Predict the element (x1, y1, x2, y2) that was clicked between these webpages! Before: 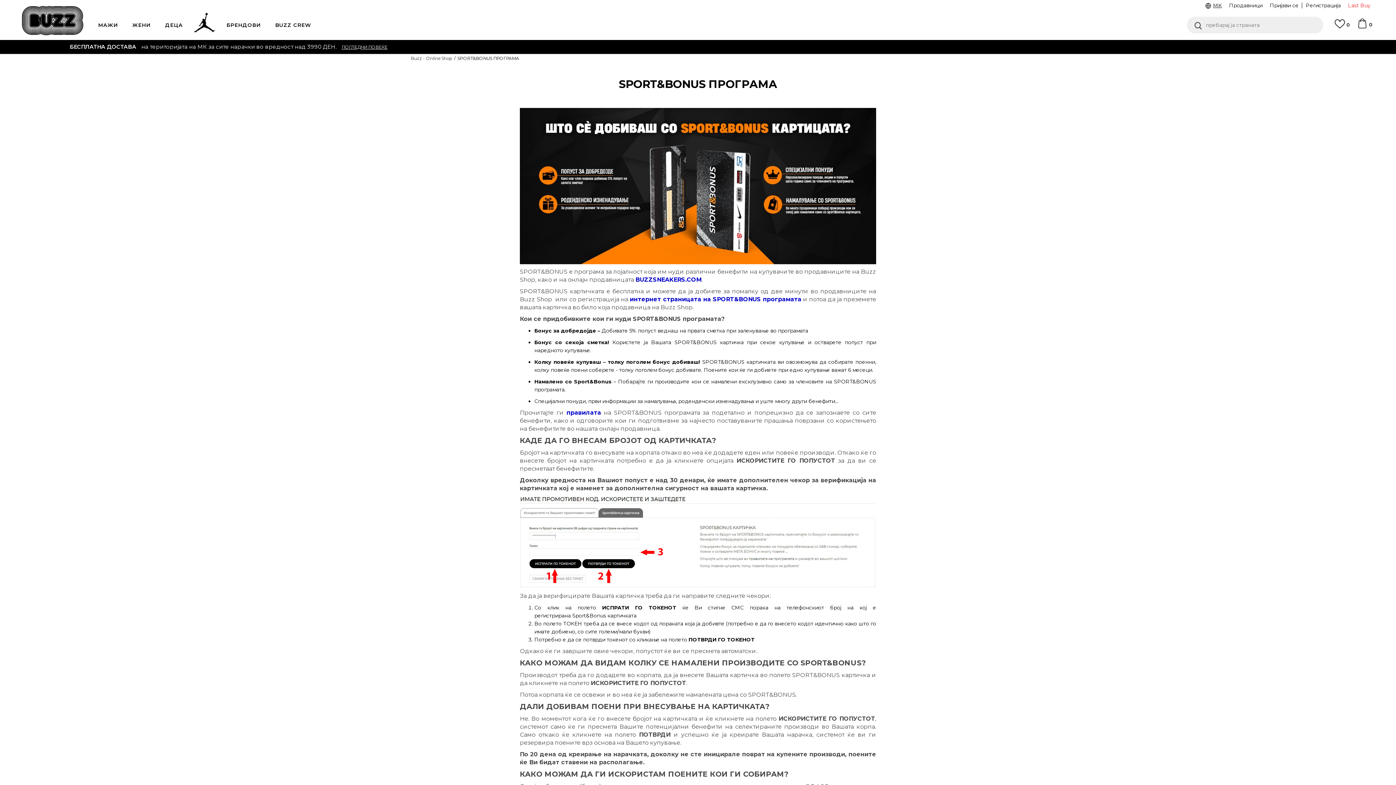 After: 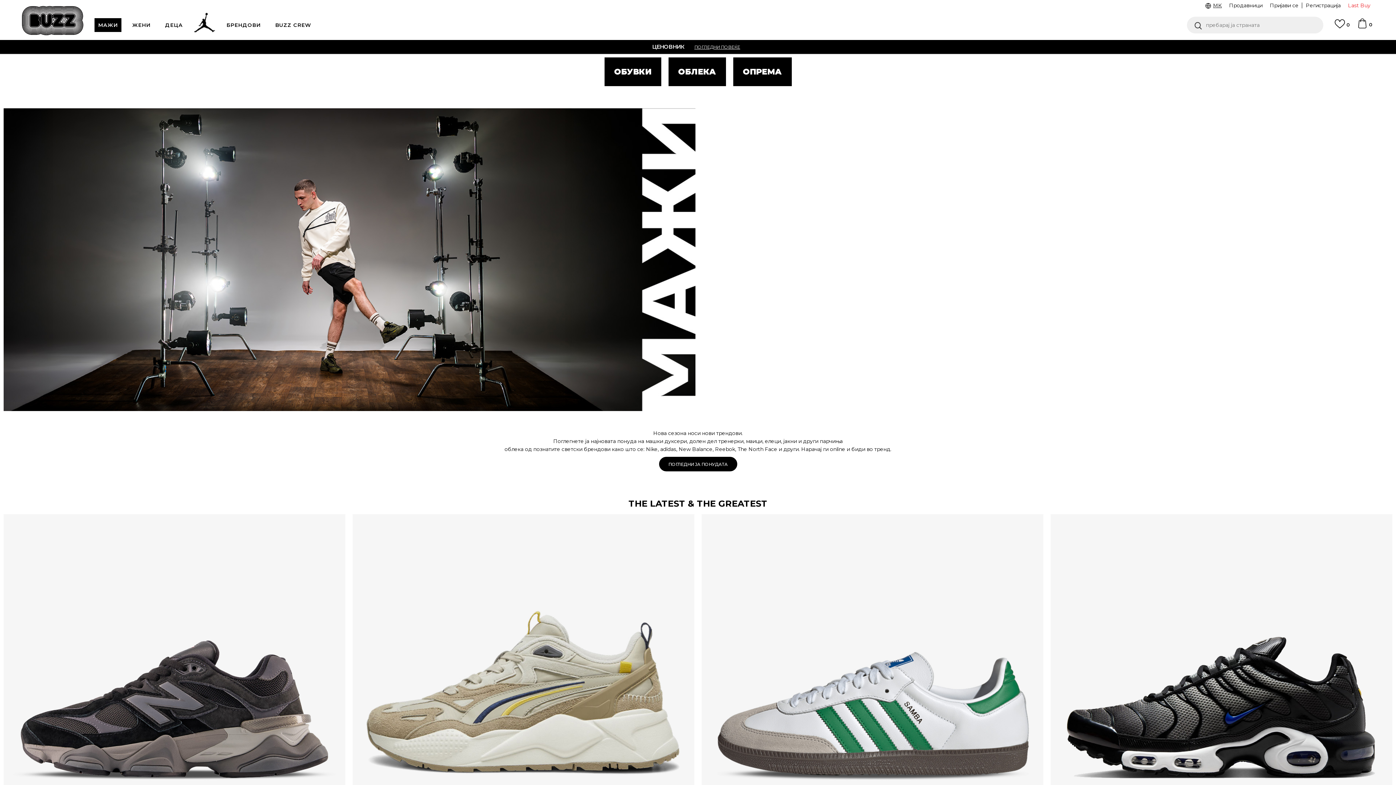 Action: bbox: (94, 18, 121, 40) label: МАЖИ